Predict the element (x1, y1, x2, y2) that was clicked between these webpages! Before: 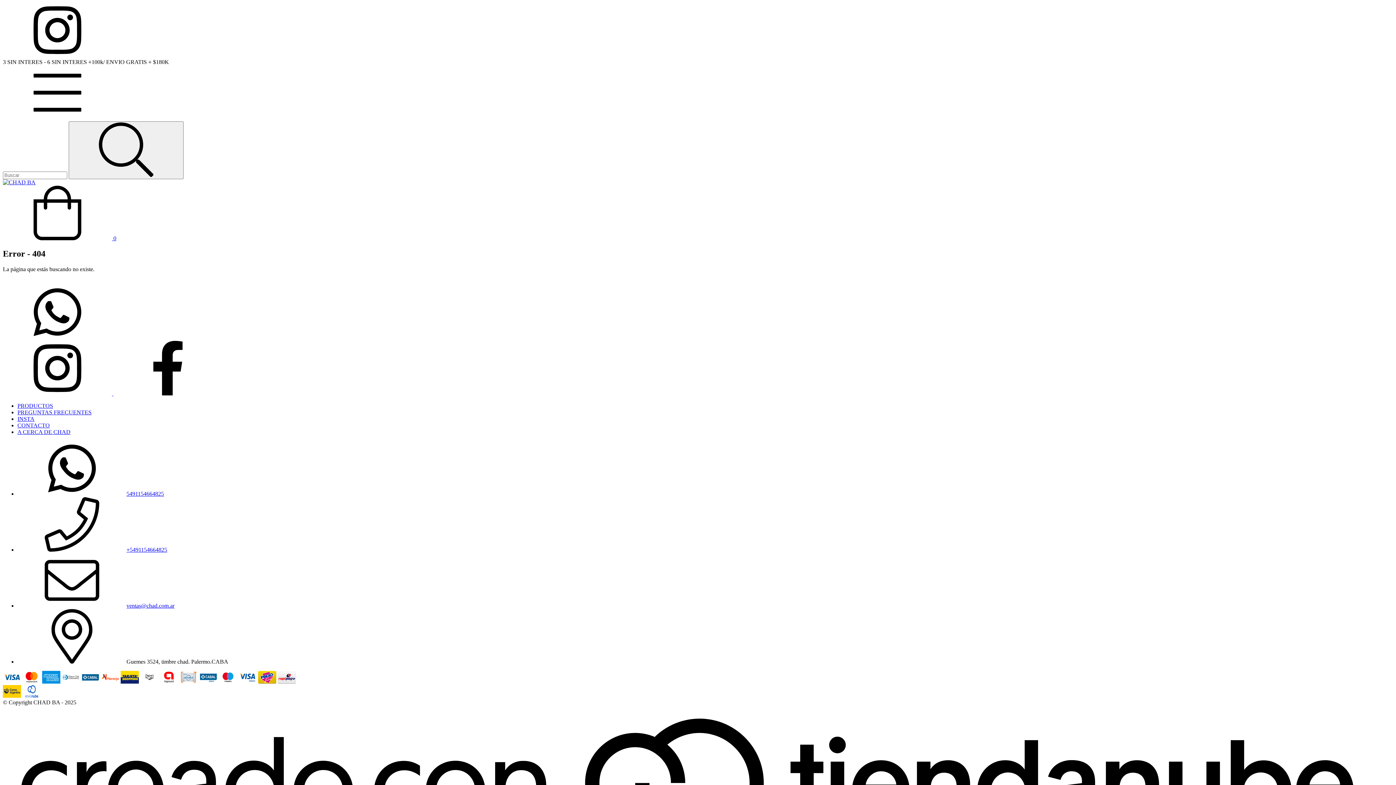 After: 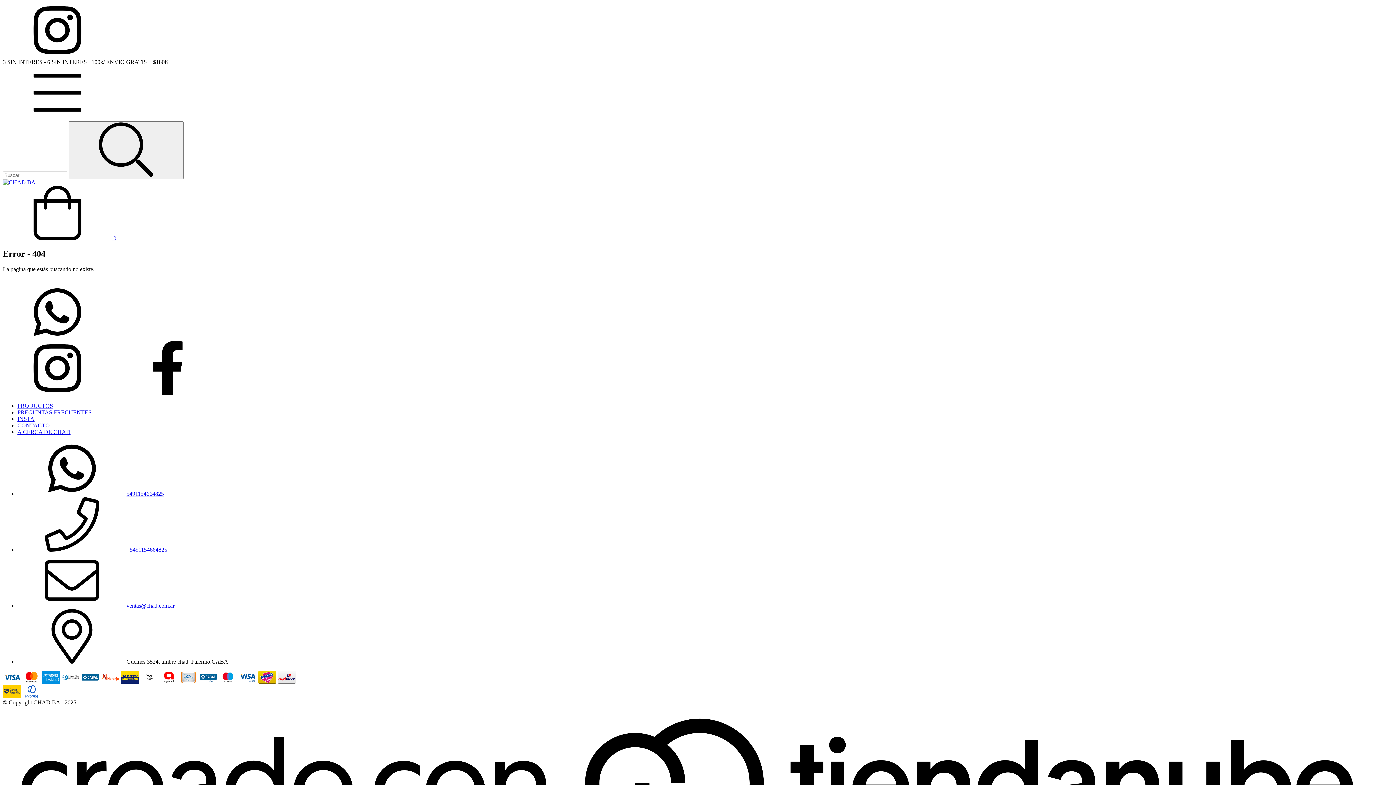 Action: label:  0 bbox: (2, 235, 116, 241)